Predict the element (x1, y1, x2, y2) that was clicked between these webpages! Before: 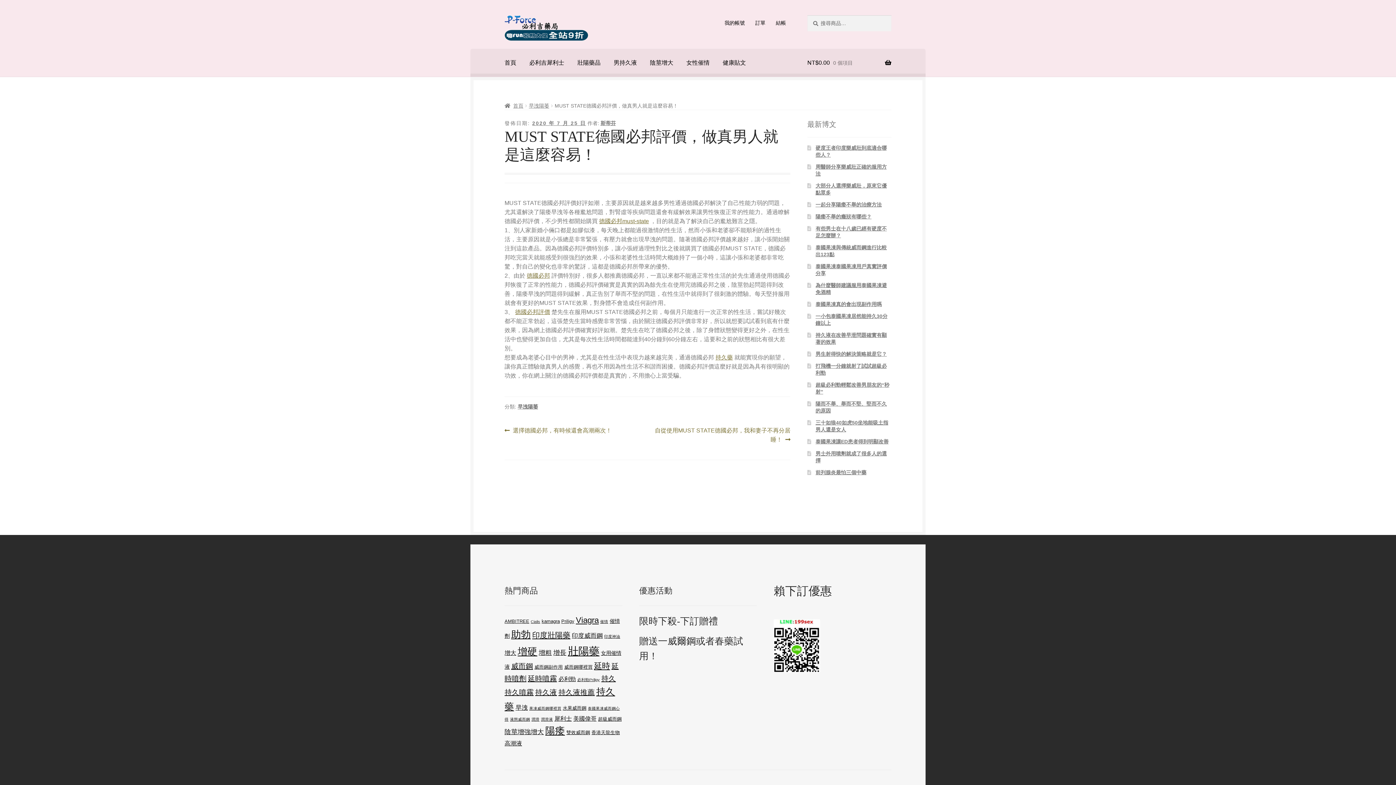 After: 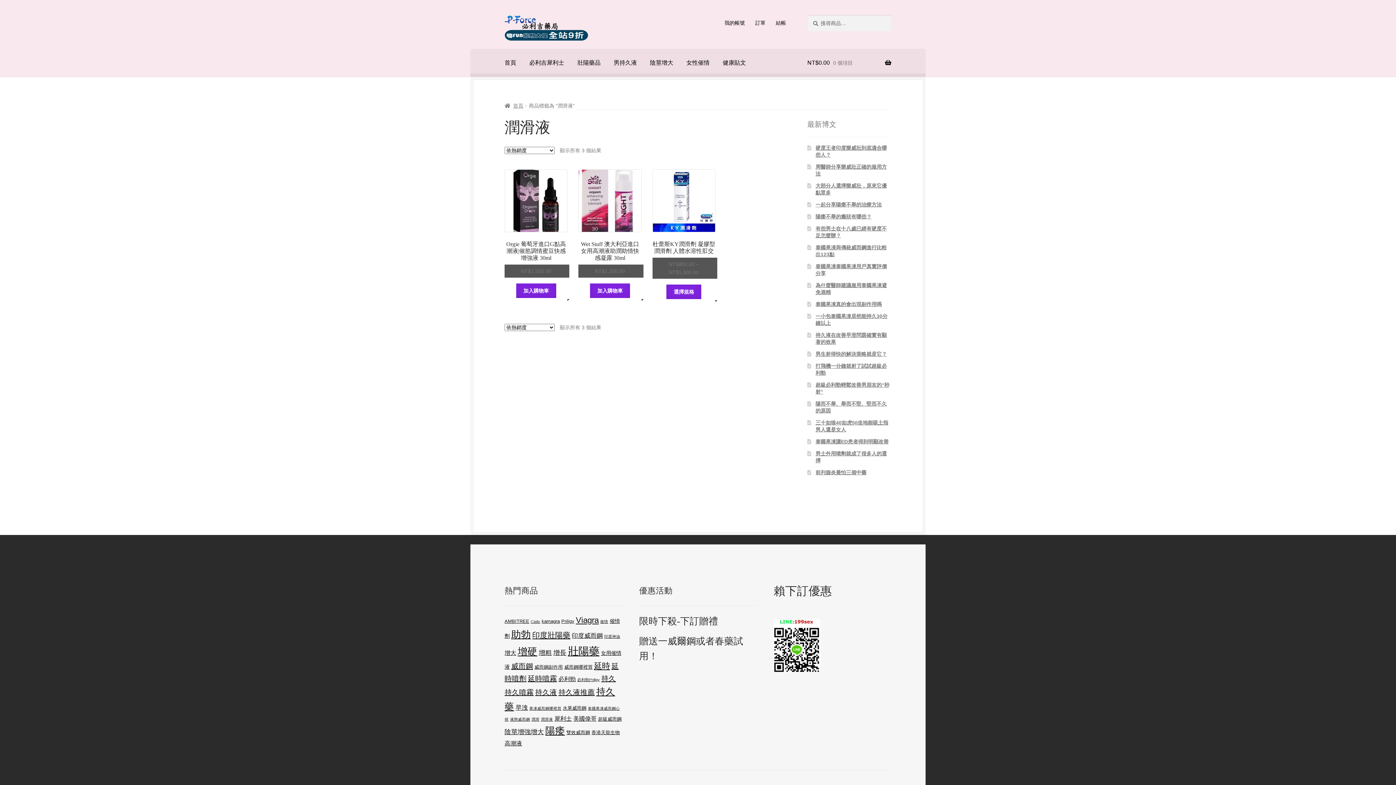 Action: bbox: (541, 717, 553, 721) label: 潤滑液 (3 項商品)